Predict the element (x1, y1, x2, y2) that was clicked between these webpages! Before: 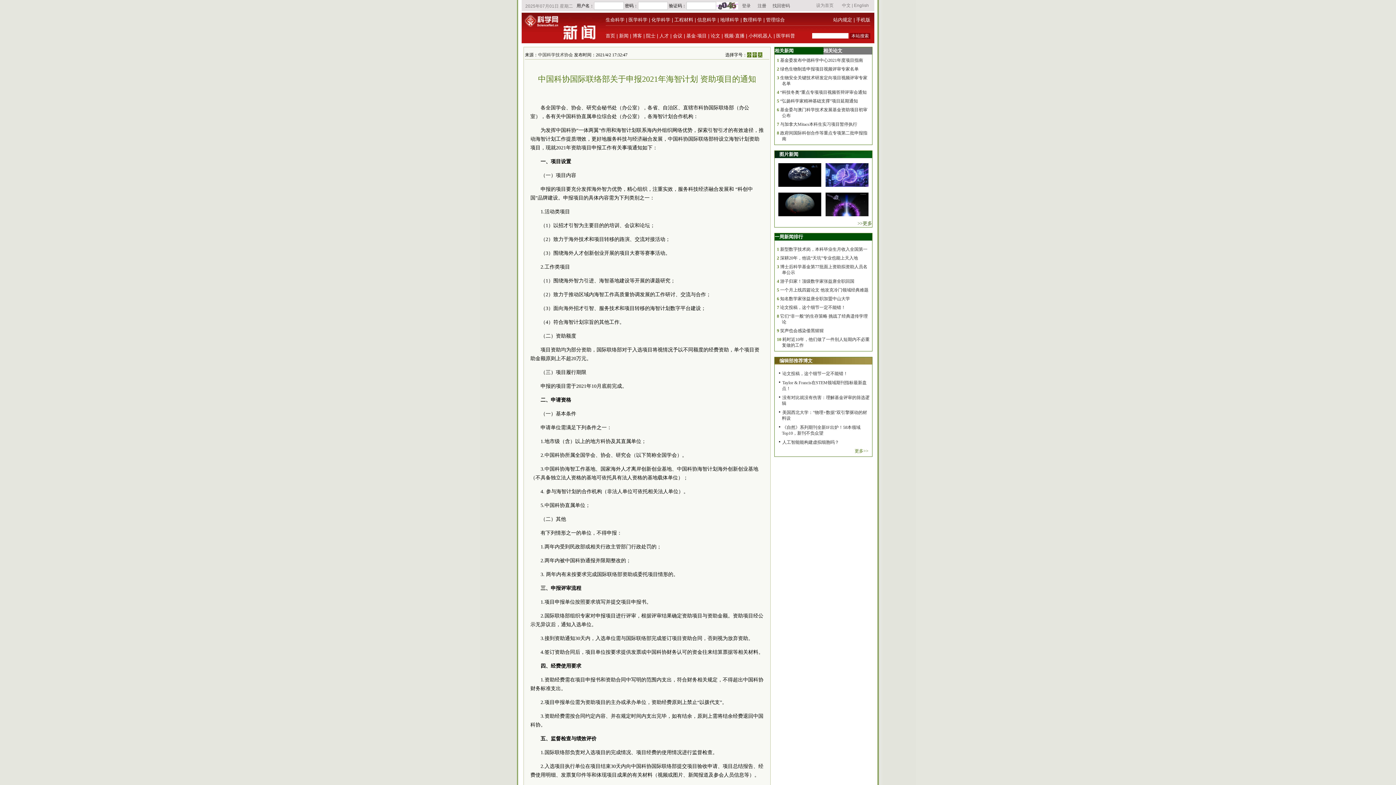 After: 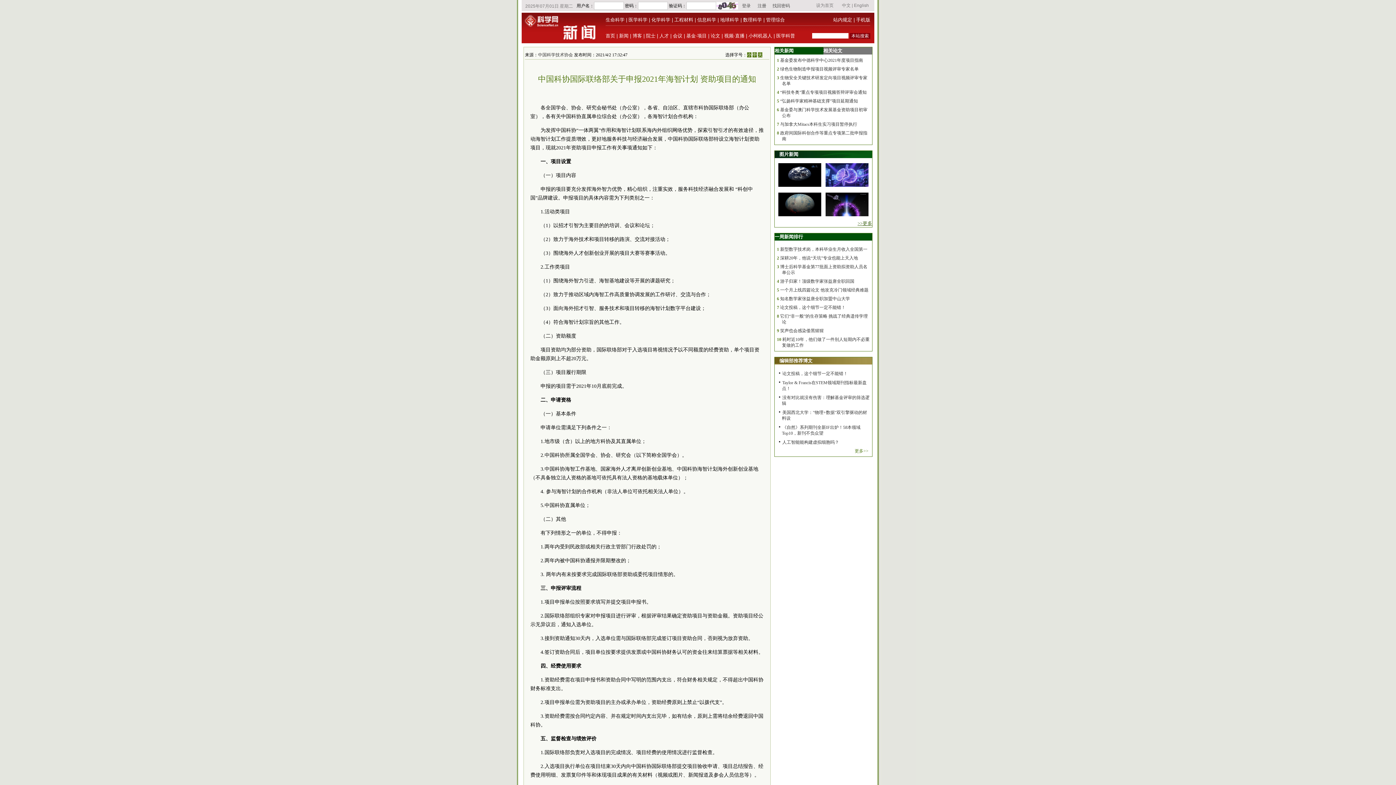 Action: bbox: (857, 220, 872, 226) label: >>更多